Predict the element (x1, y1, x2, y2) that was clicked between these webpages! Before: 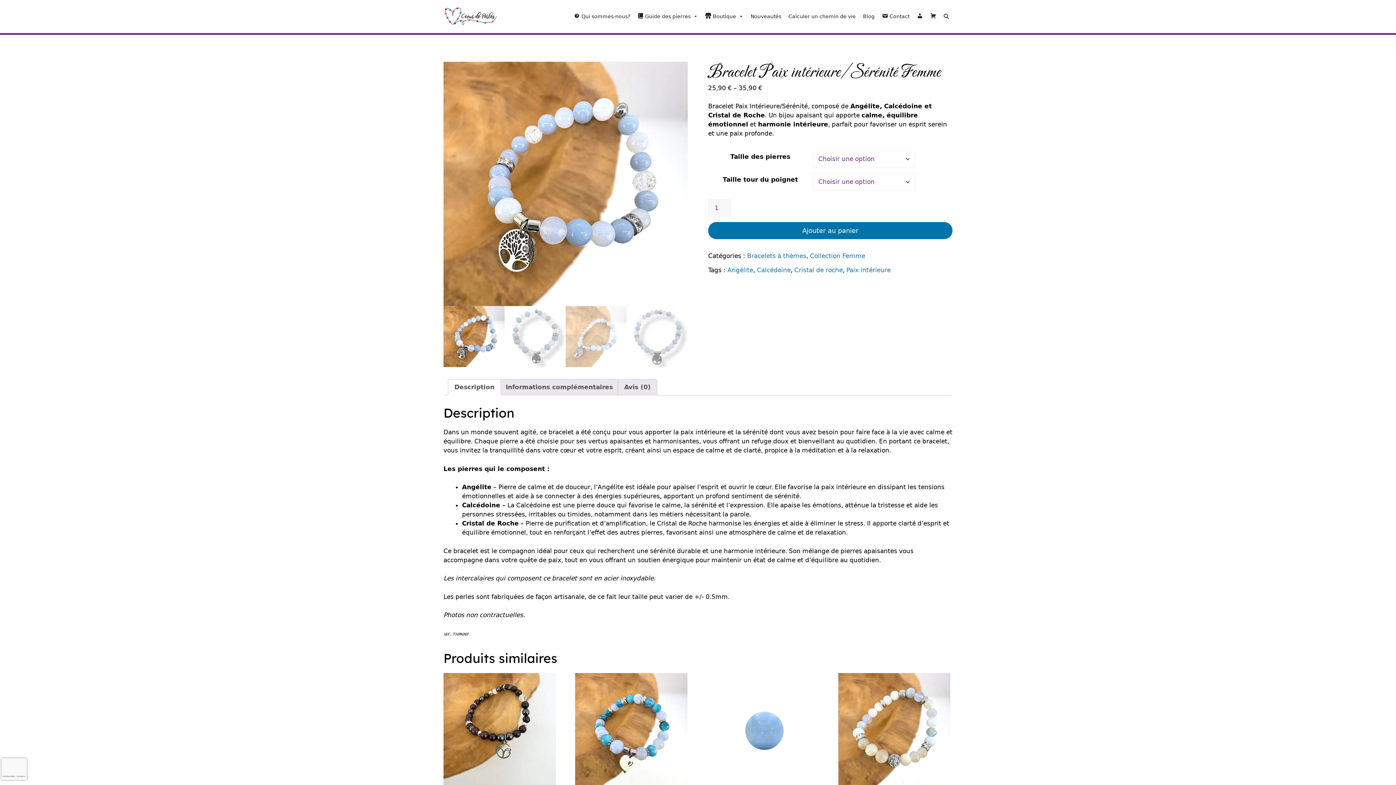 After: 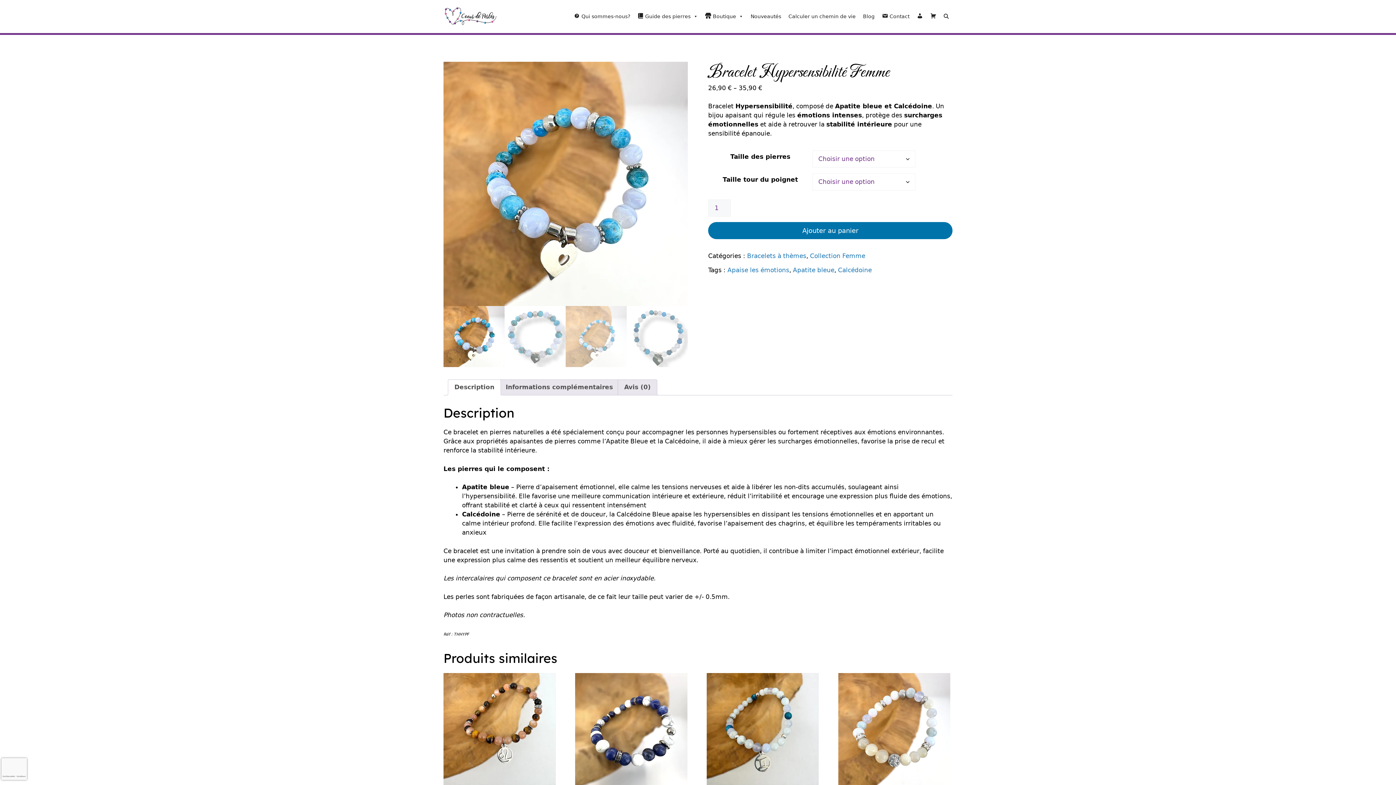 Action: bbox: (575, 673, 687, 812) label: Bracelet Hypersensibilité Femme
26,90 € – 35,90 €